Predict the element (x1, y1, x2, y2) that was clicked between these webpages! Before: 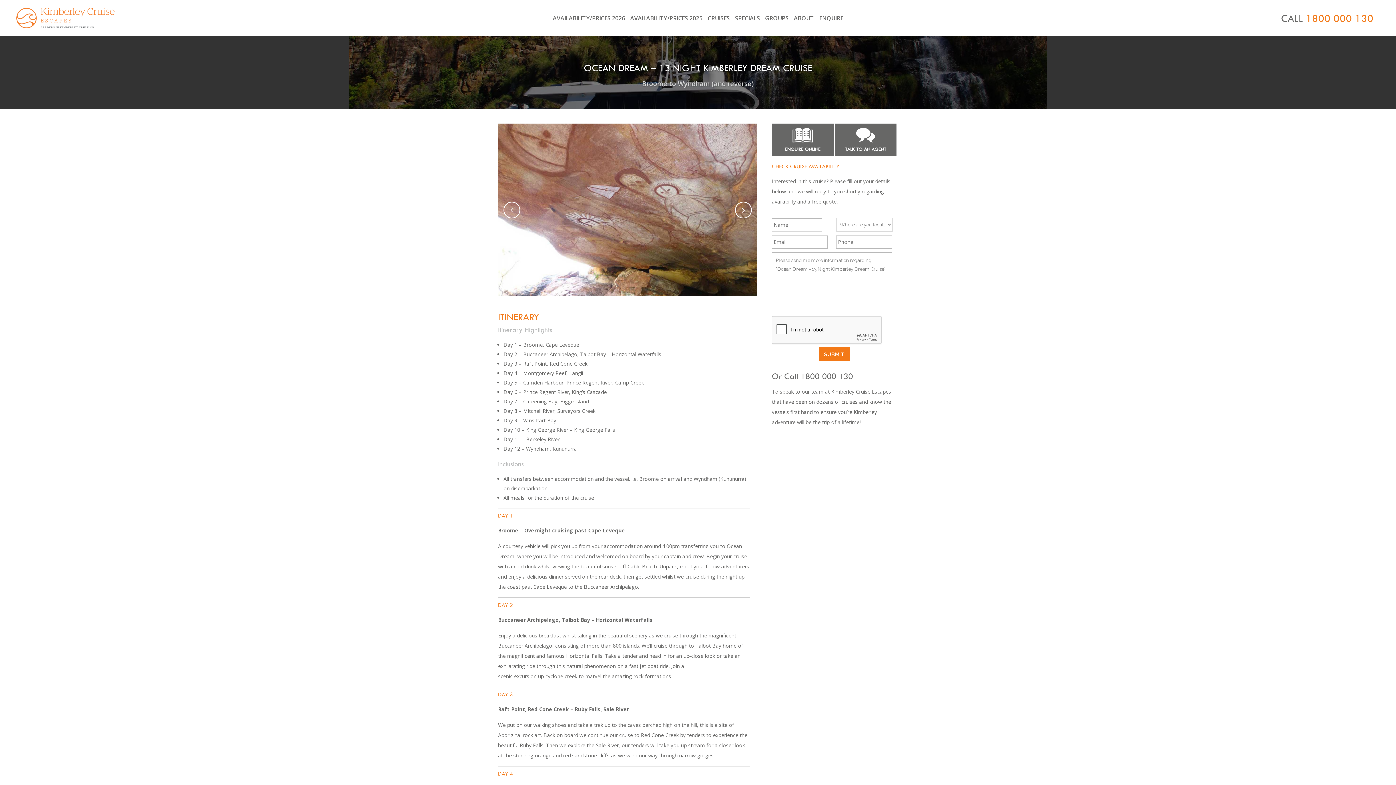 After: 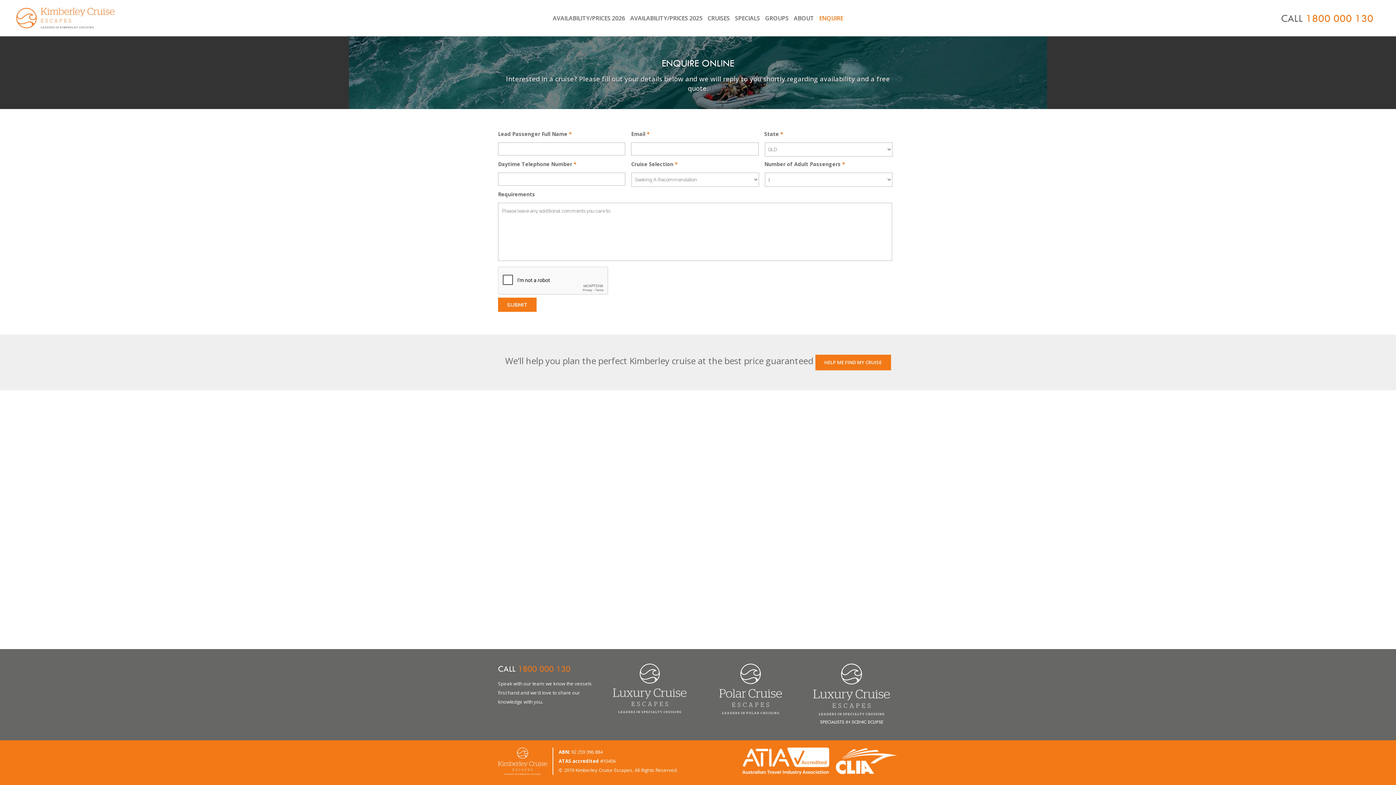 Action: label: ENQUIRE bbox: (816, 0, 846, 36)